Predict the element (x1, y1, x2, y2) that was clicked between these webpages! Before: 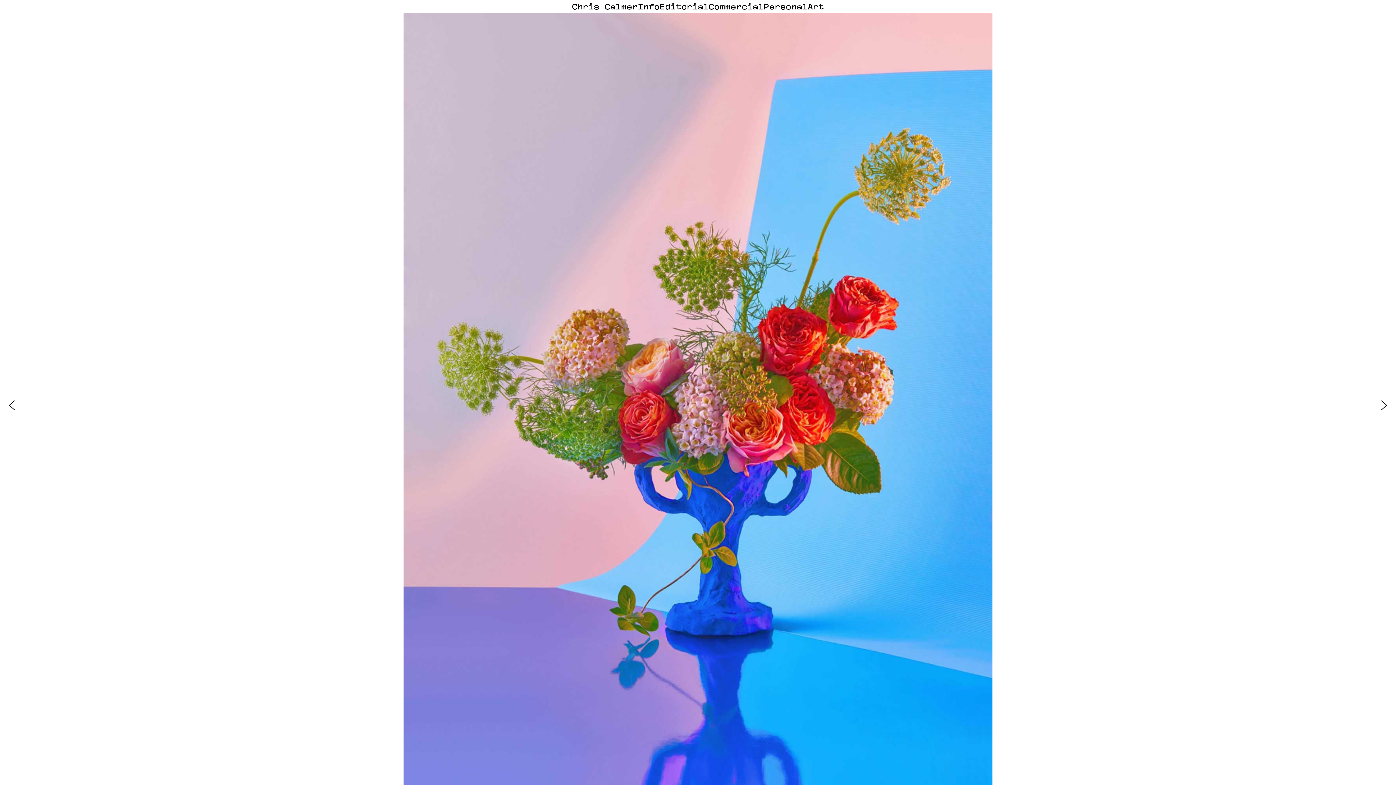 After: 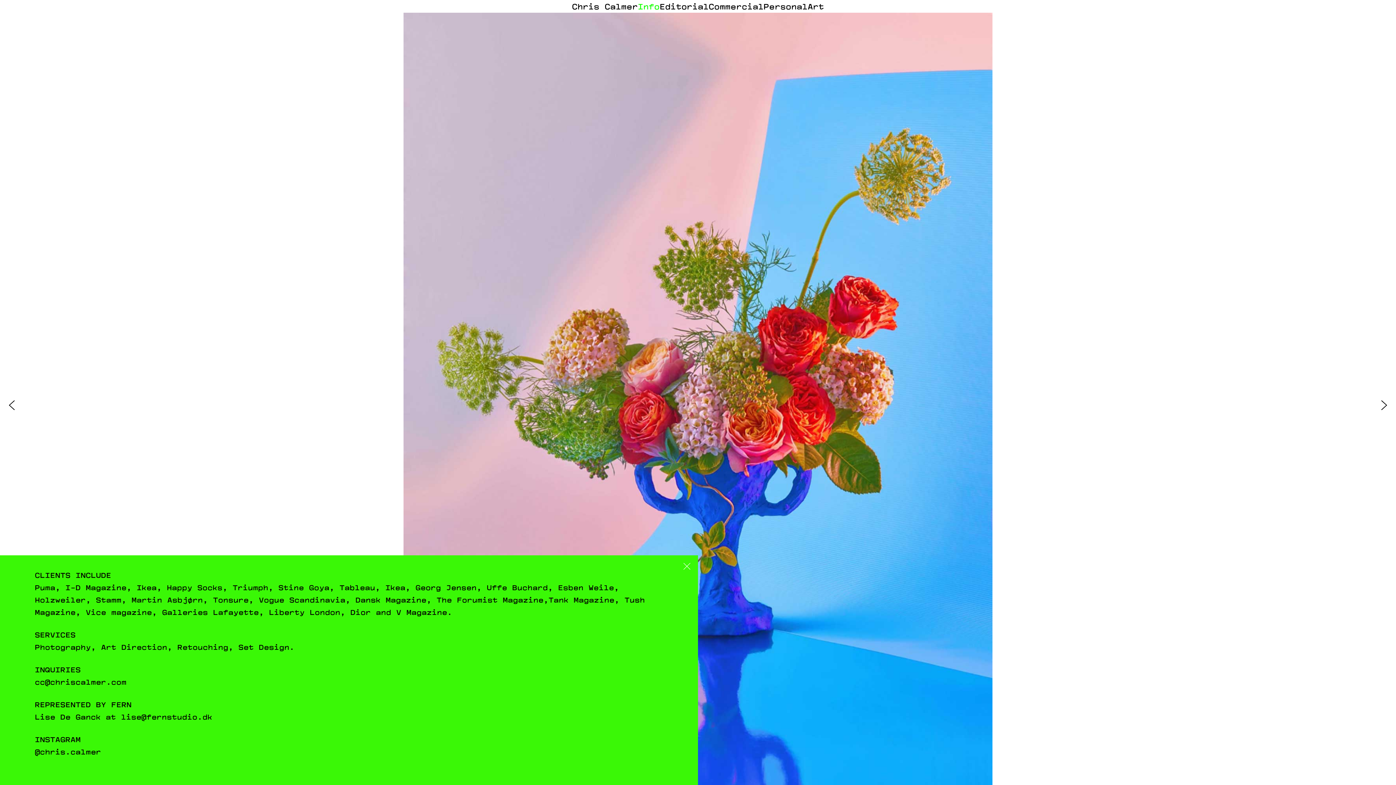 Action: bbox: (638, 0, 659, 10) label: Info